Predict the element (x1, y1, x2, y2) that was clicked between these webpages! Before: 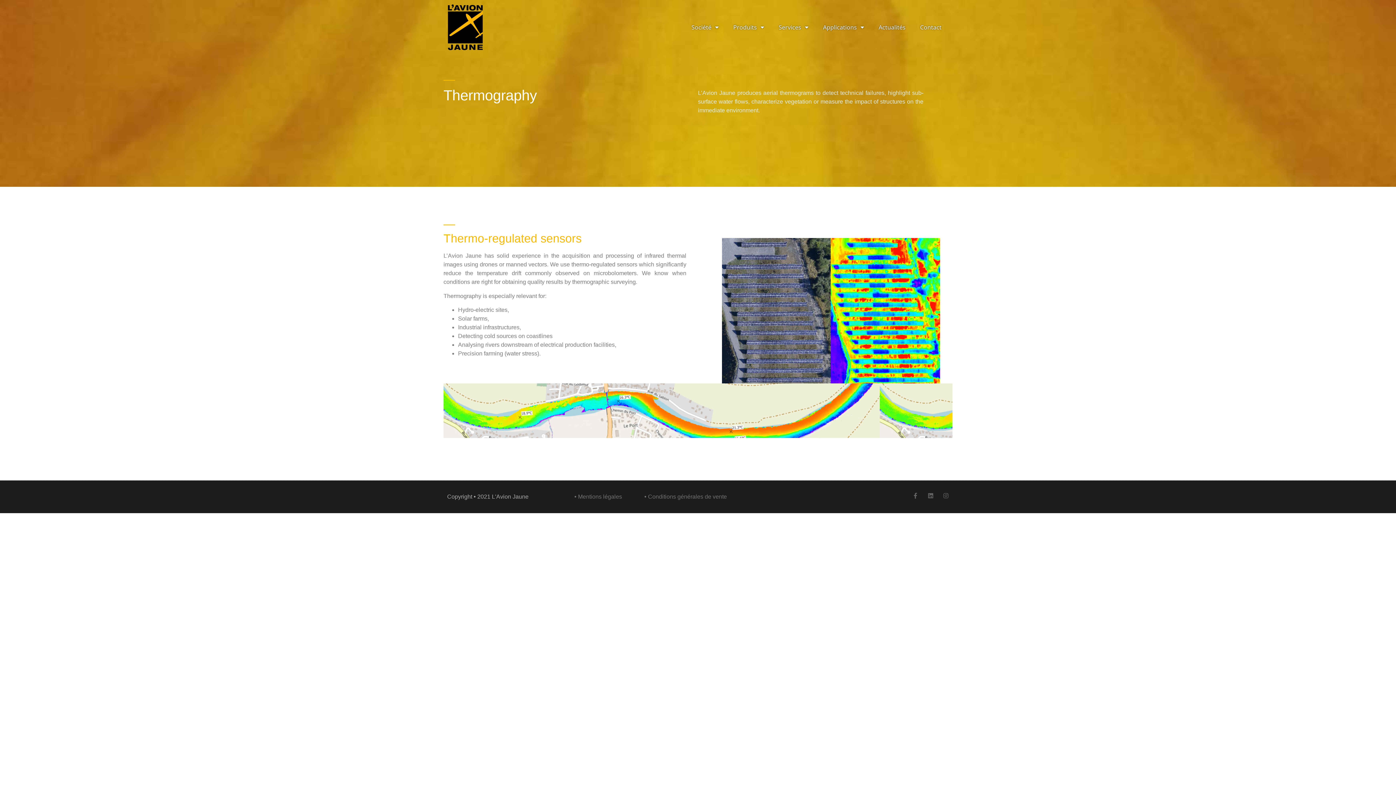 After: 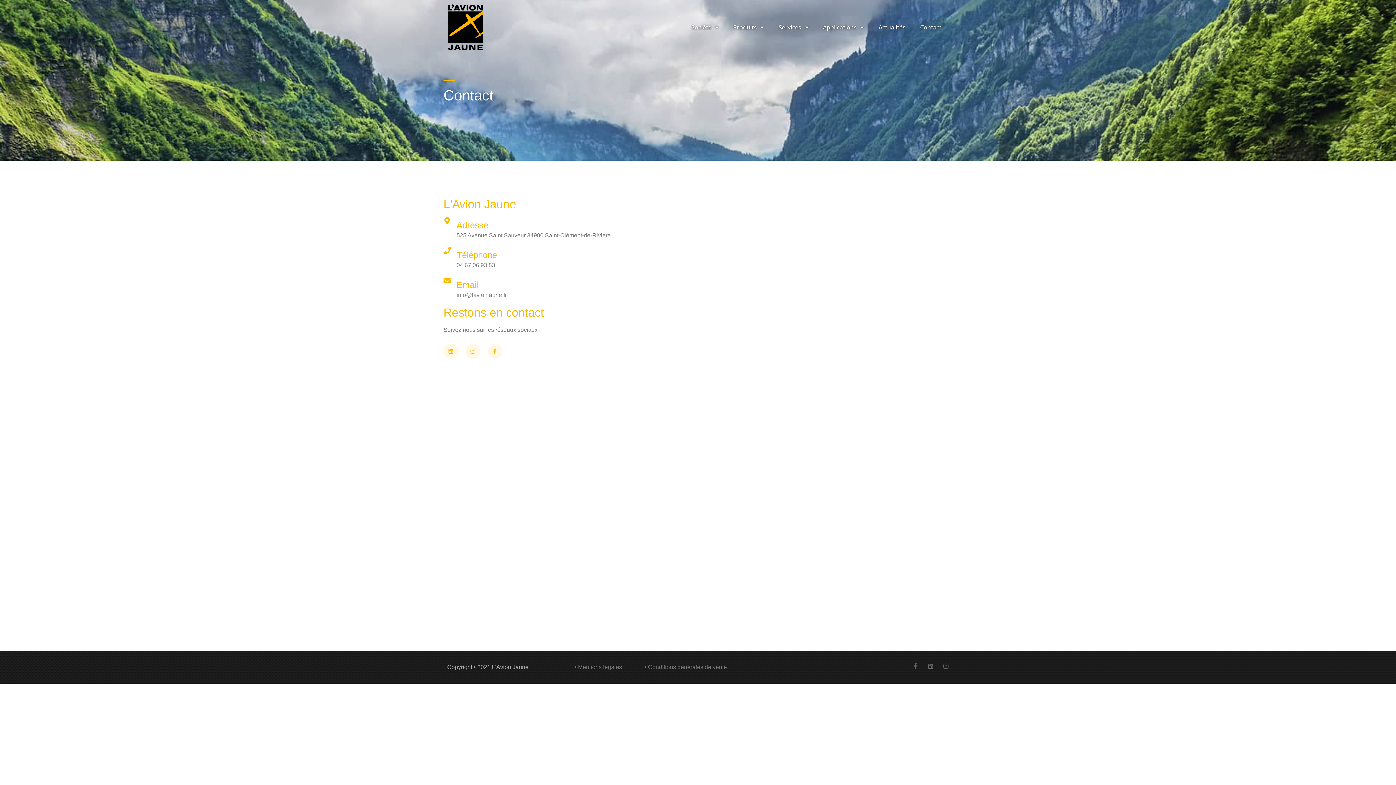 Action: label: Contact bbox: (913, 18, 949, 35)